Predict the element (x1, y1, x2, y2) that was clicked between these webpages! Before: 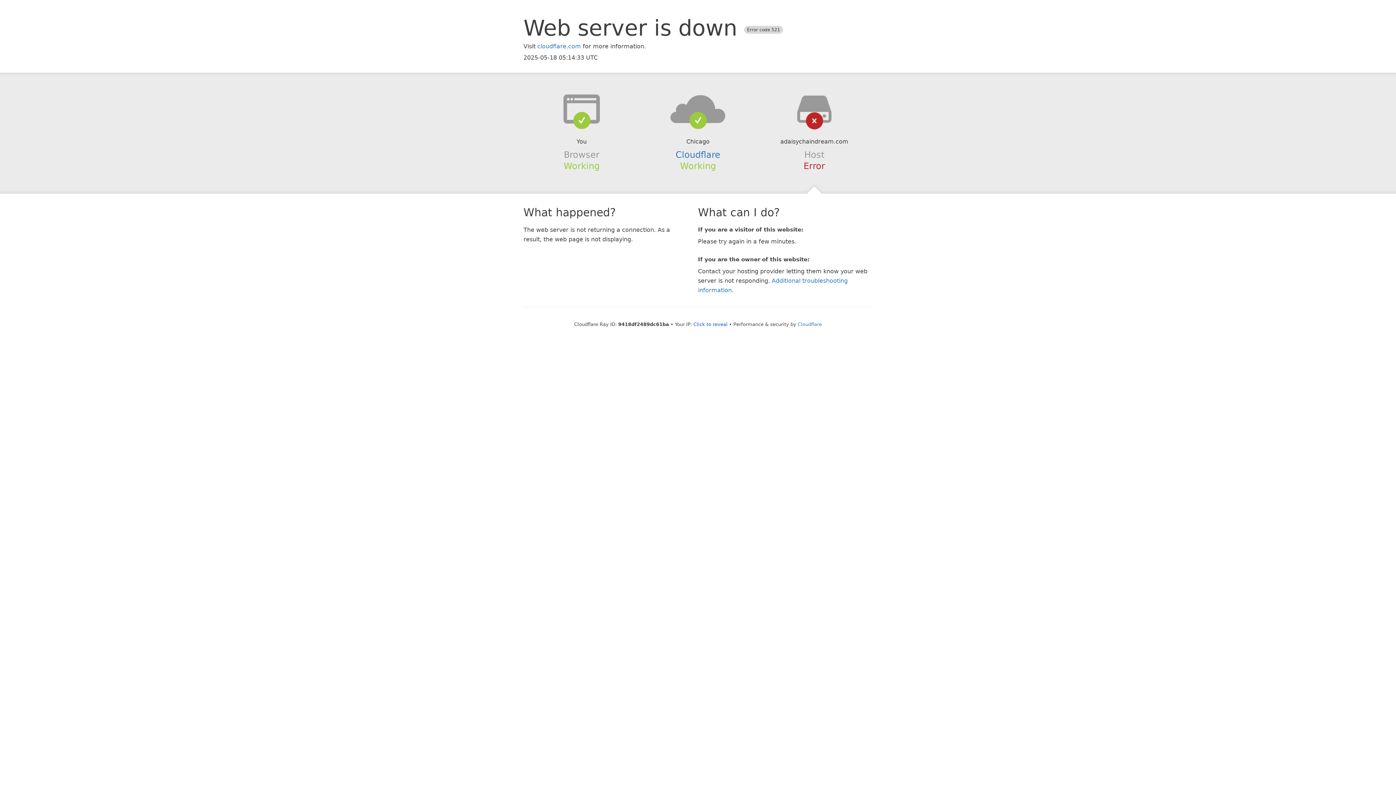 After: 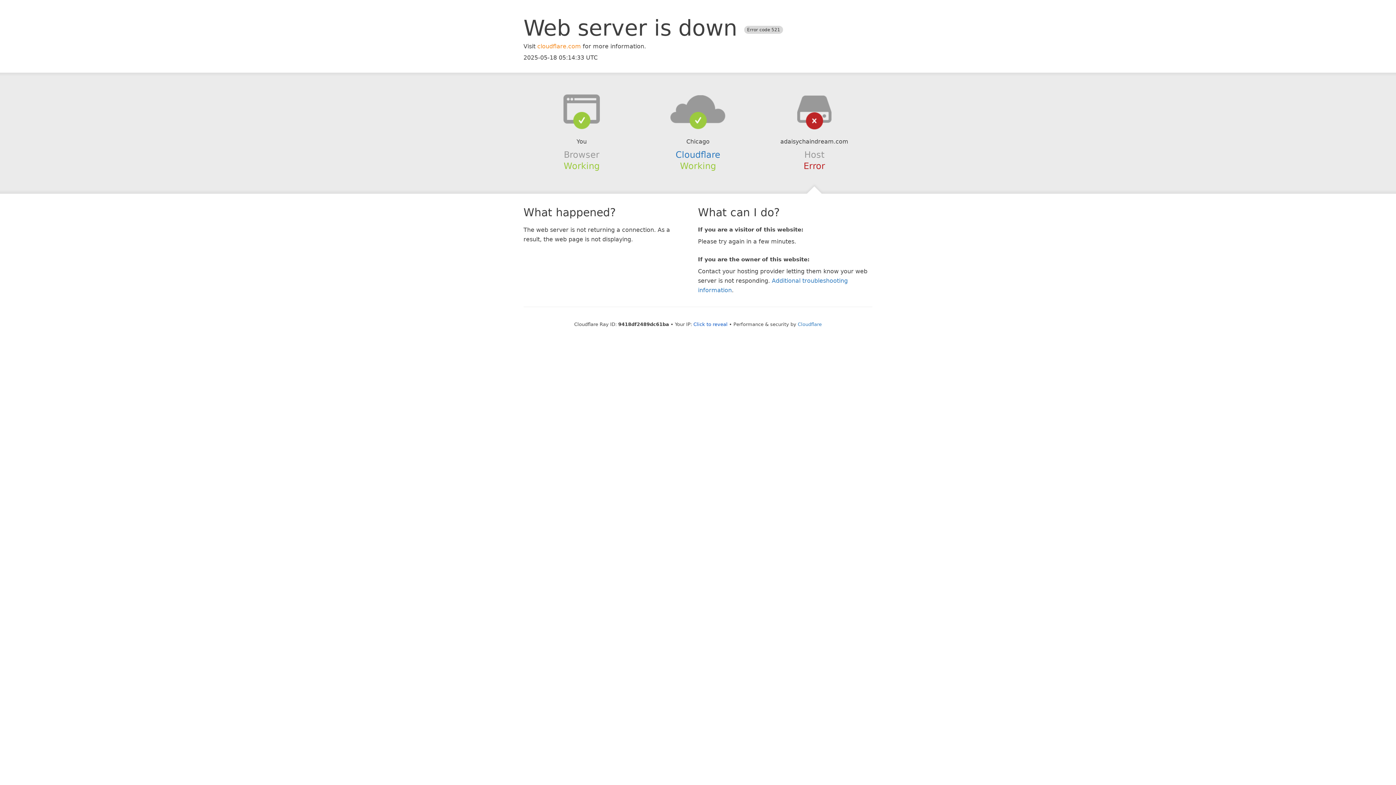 Action: bbox: (537, 42, 581, 49) label: cloudflare.com